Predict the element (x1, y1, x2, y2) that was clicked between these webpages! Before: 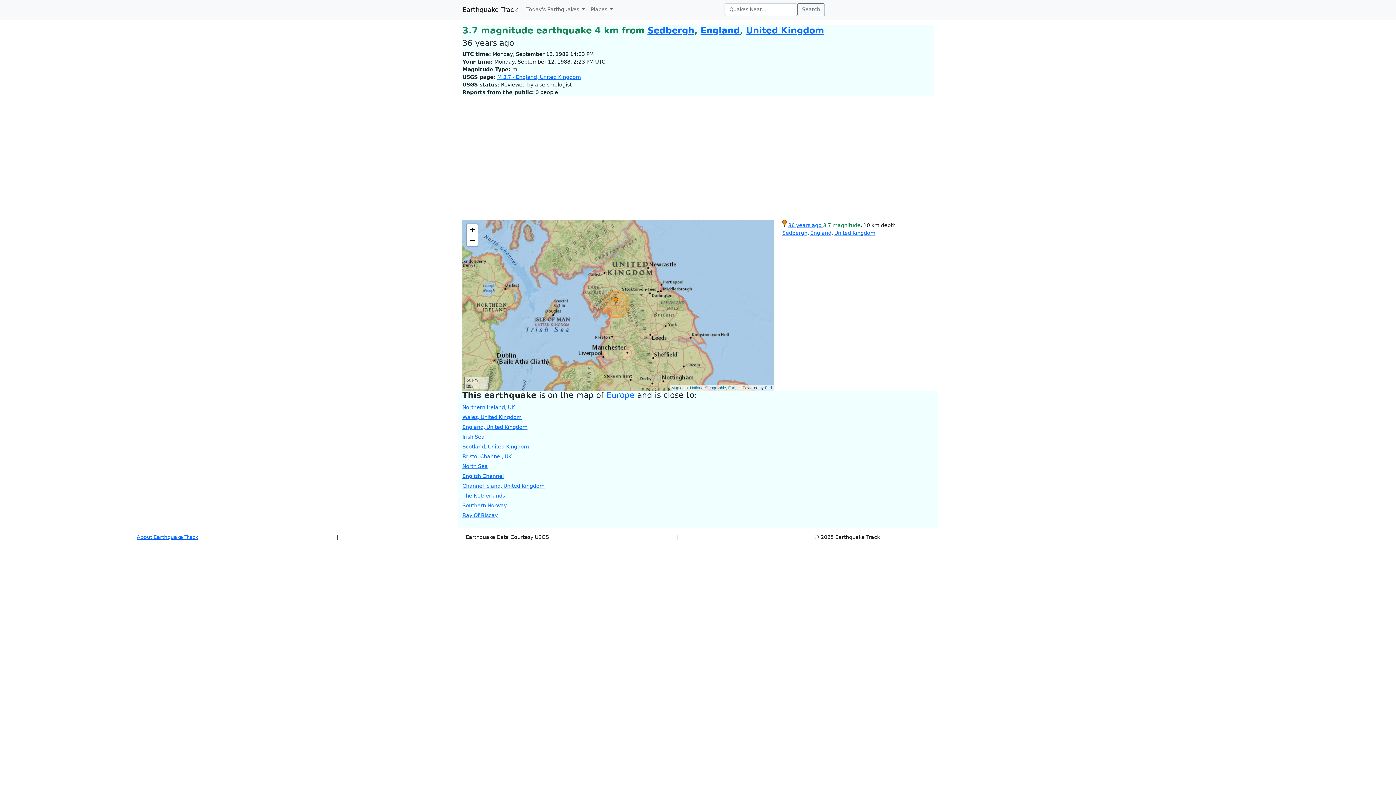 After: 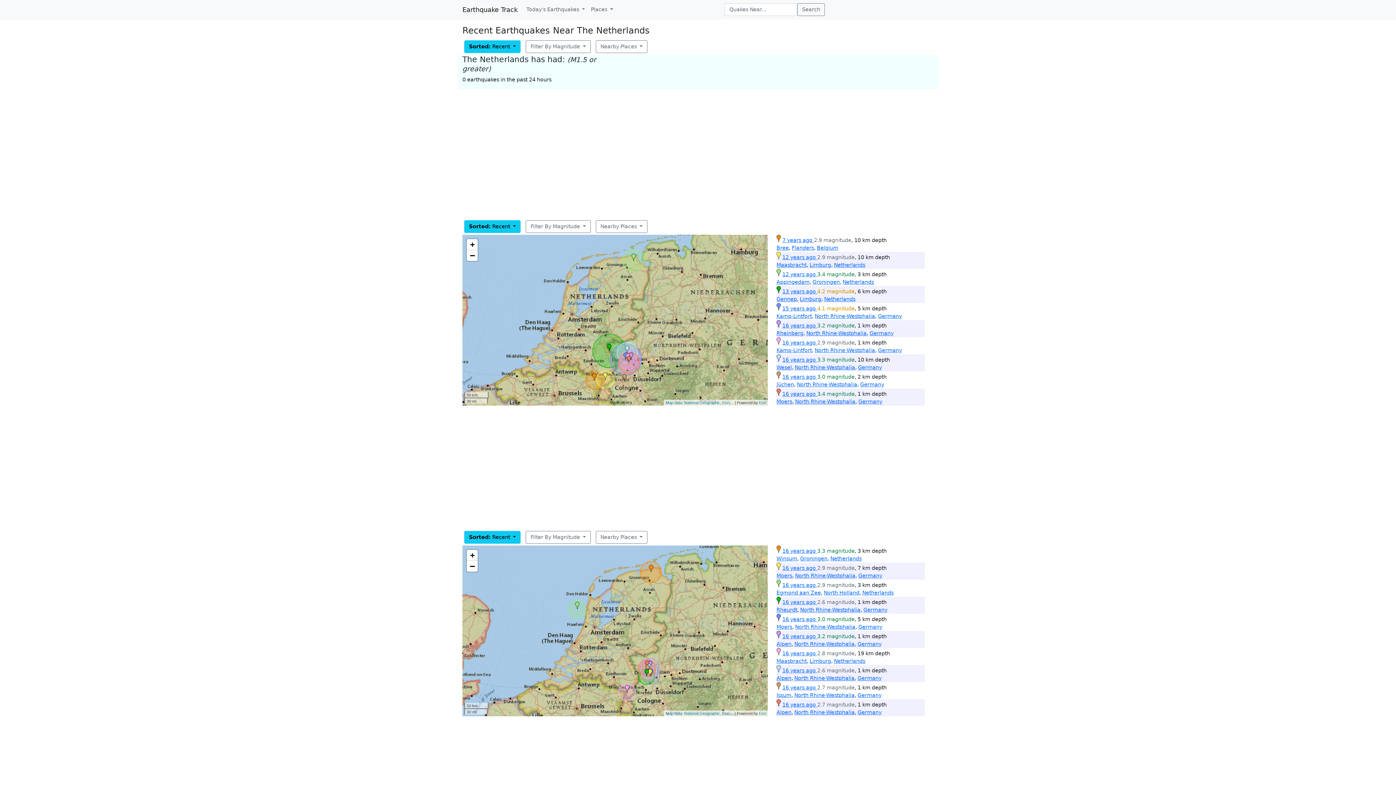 Action: label: The Netherlands bbox: (462, 492, 505, 498)